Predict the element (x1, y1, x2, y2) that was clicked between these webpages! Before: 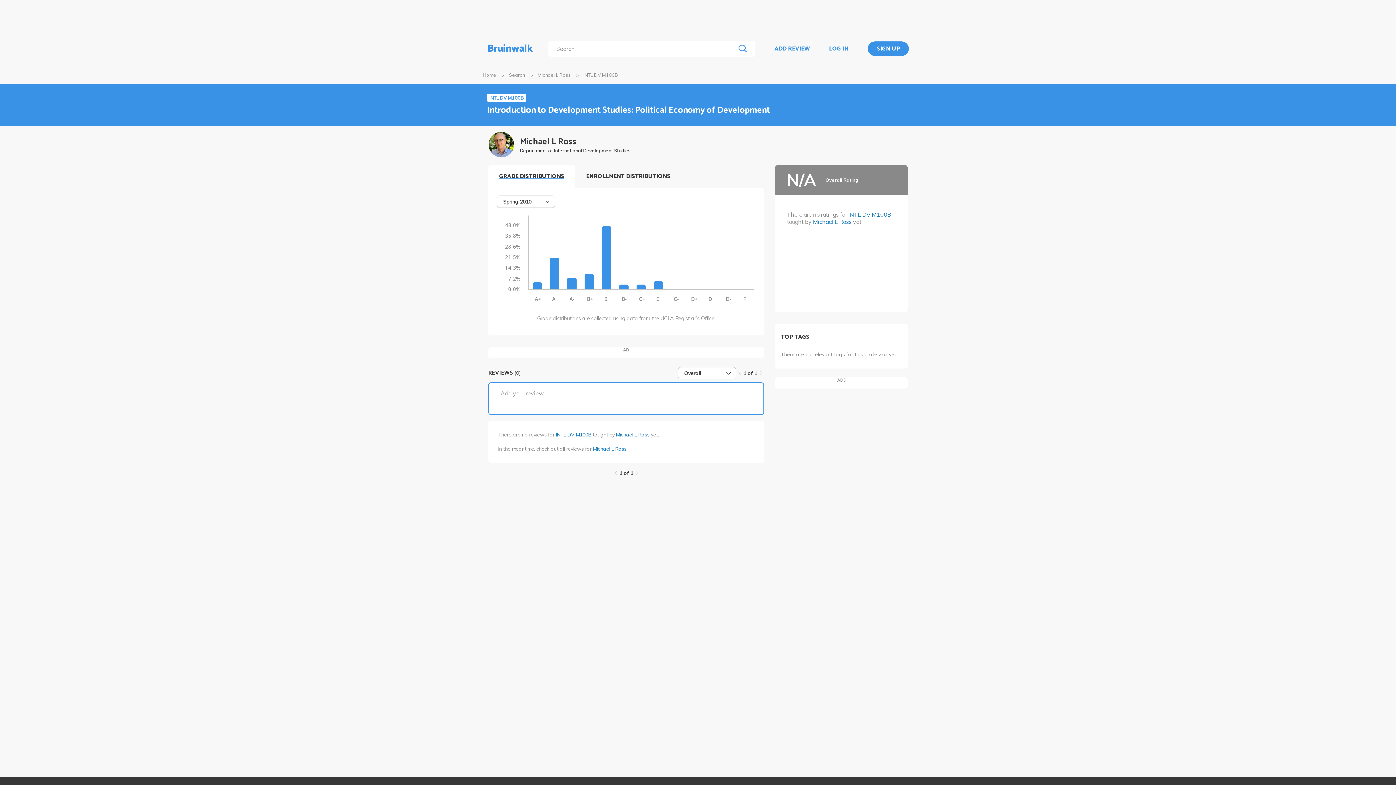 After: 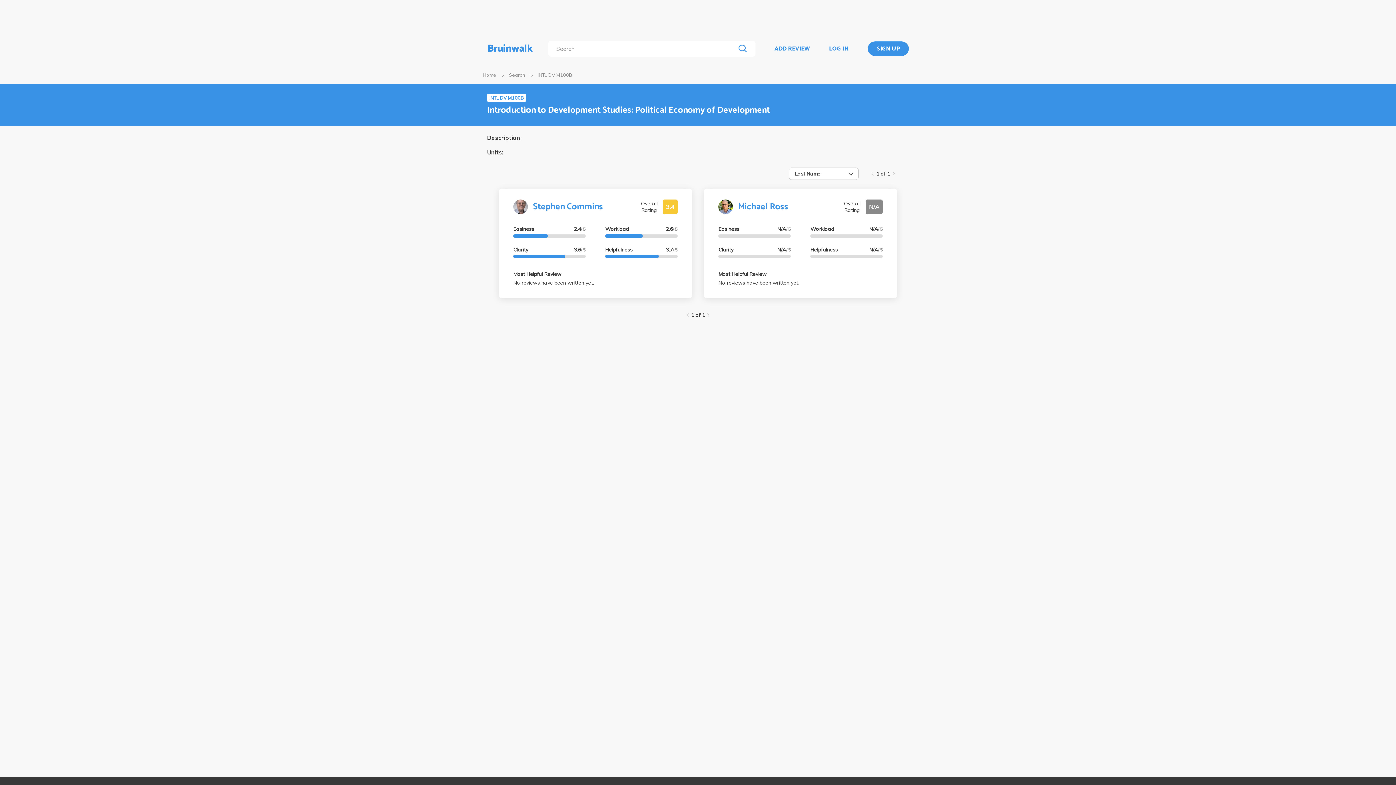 Action: label: INTL DV M100B
Introduction to Development Studies: Political Economy of Development bbox: (487, 93, 770, 117)